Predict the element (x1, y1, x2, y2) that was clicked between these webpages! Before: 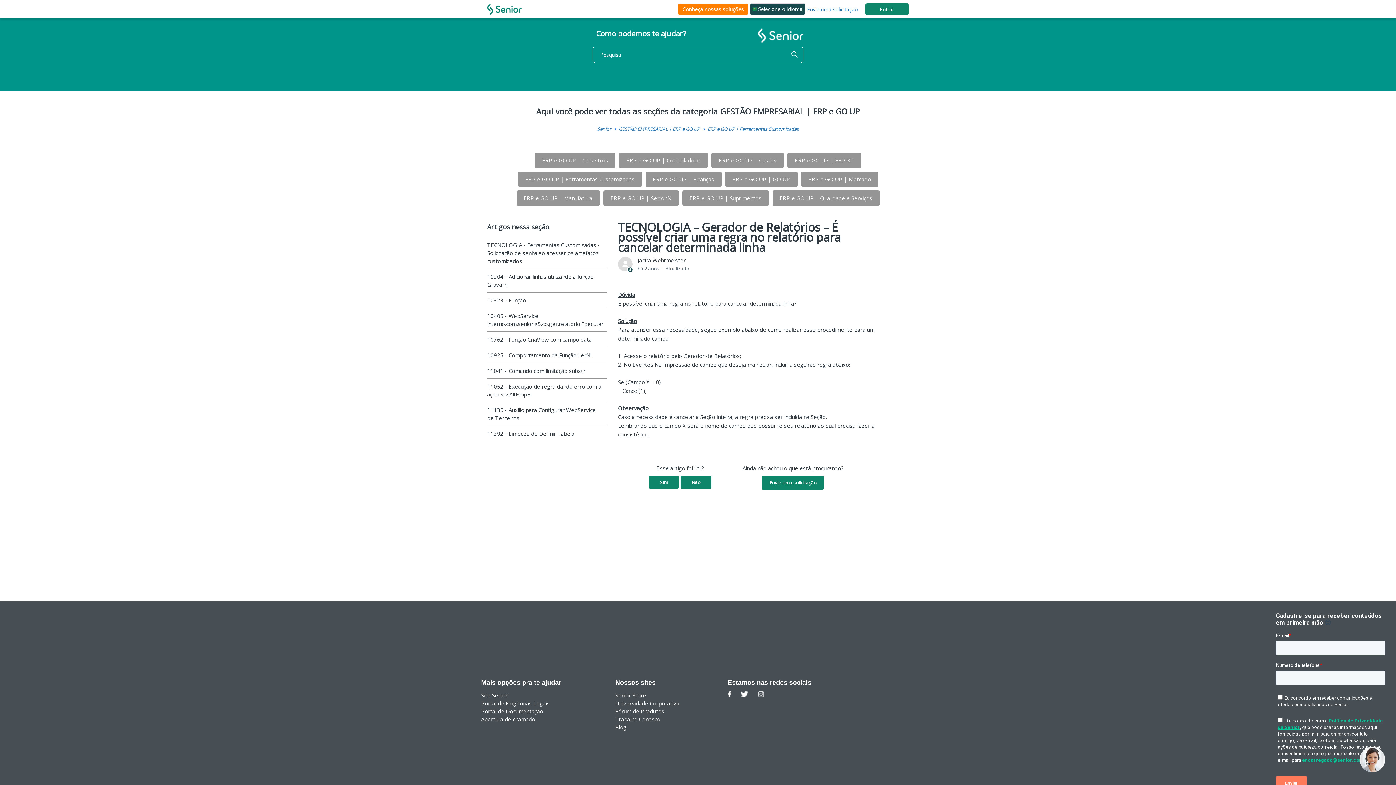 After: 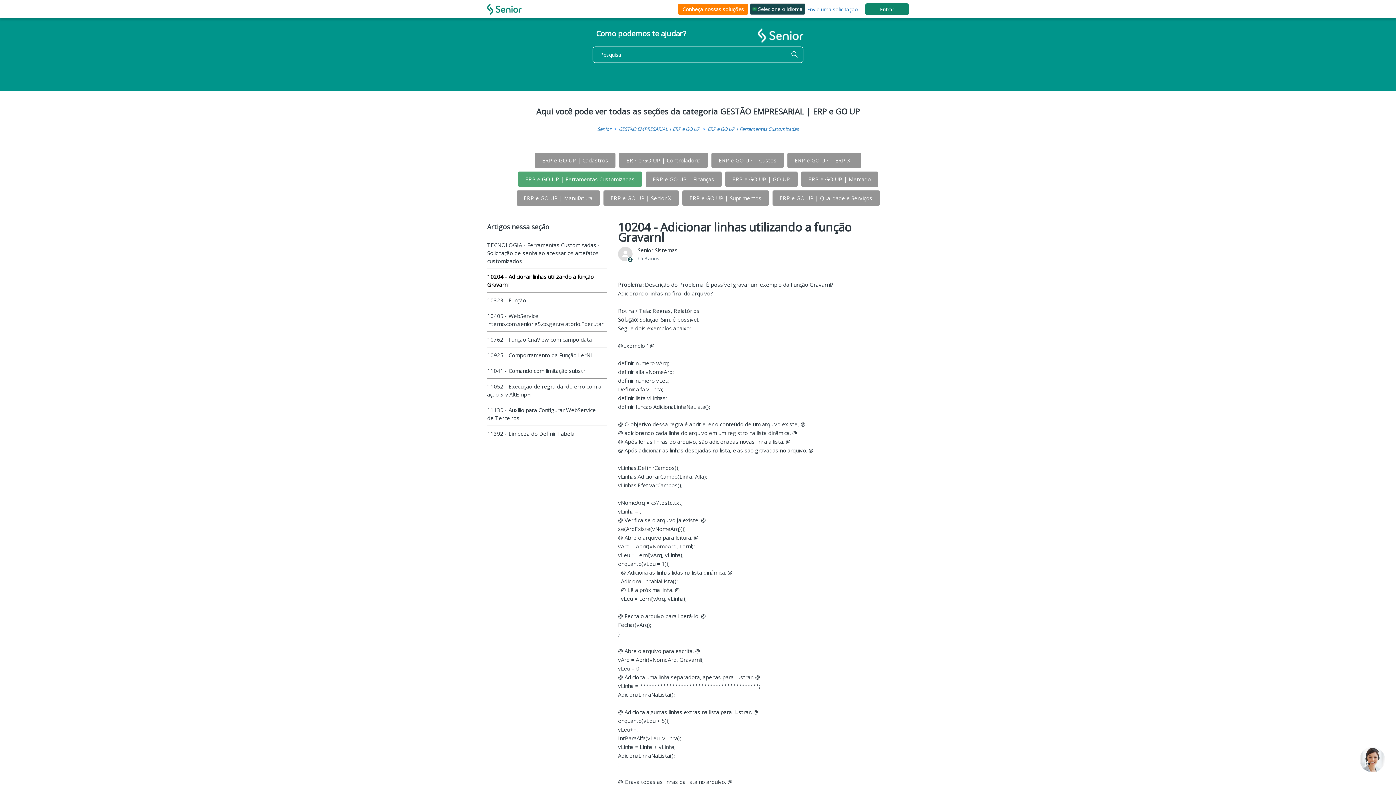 Action: bbox: (487, 272, 603, 288) label: 10204 - Adicionar linhas utilizando a função Gravarnl